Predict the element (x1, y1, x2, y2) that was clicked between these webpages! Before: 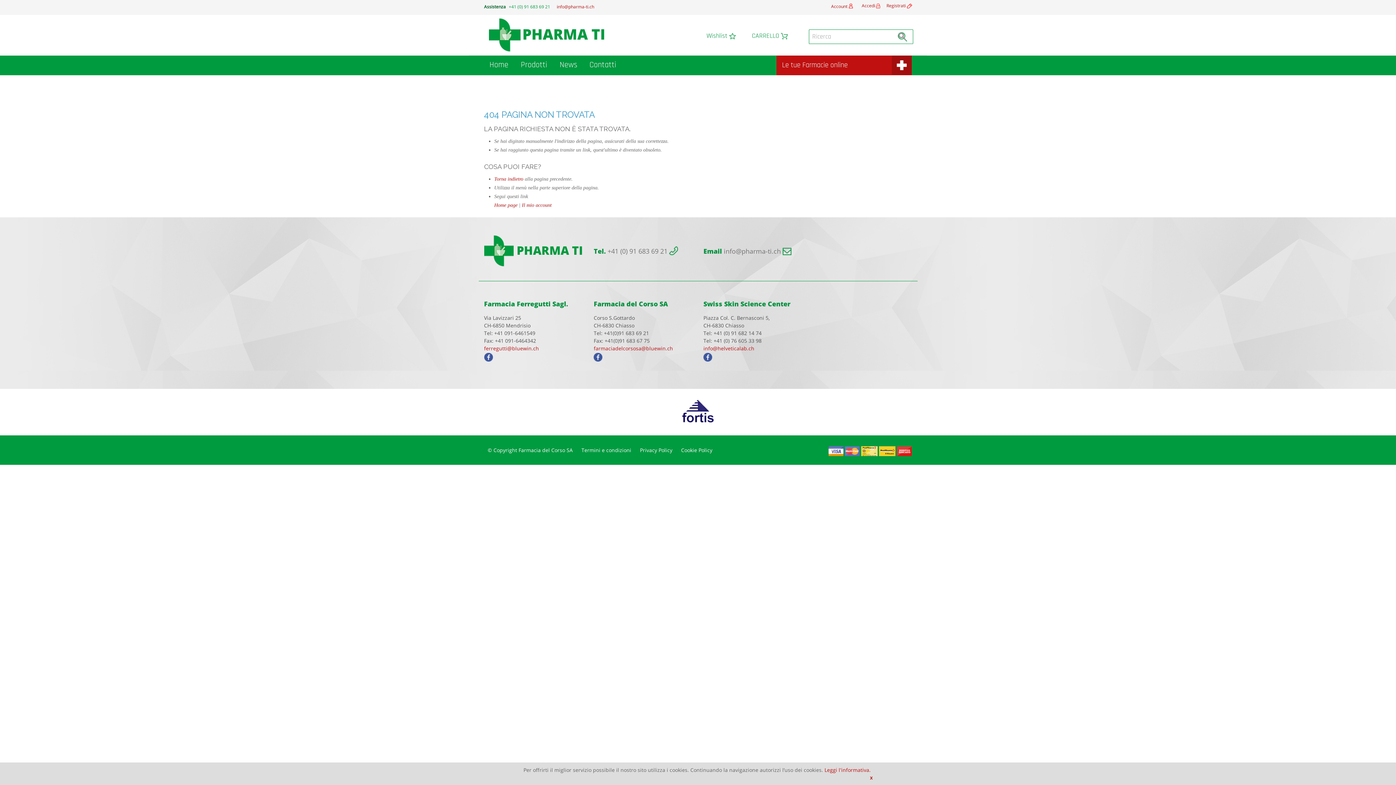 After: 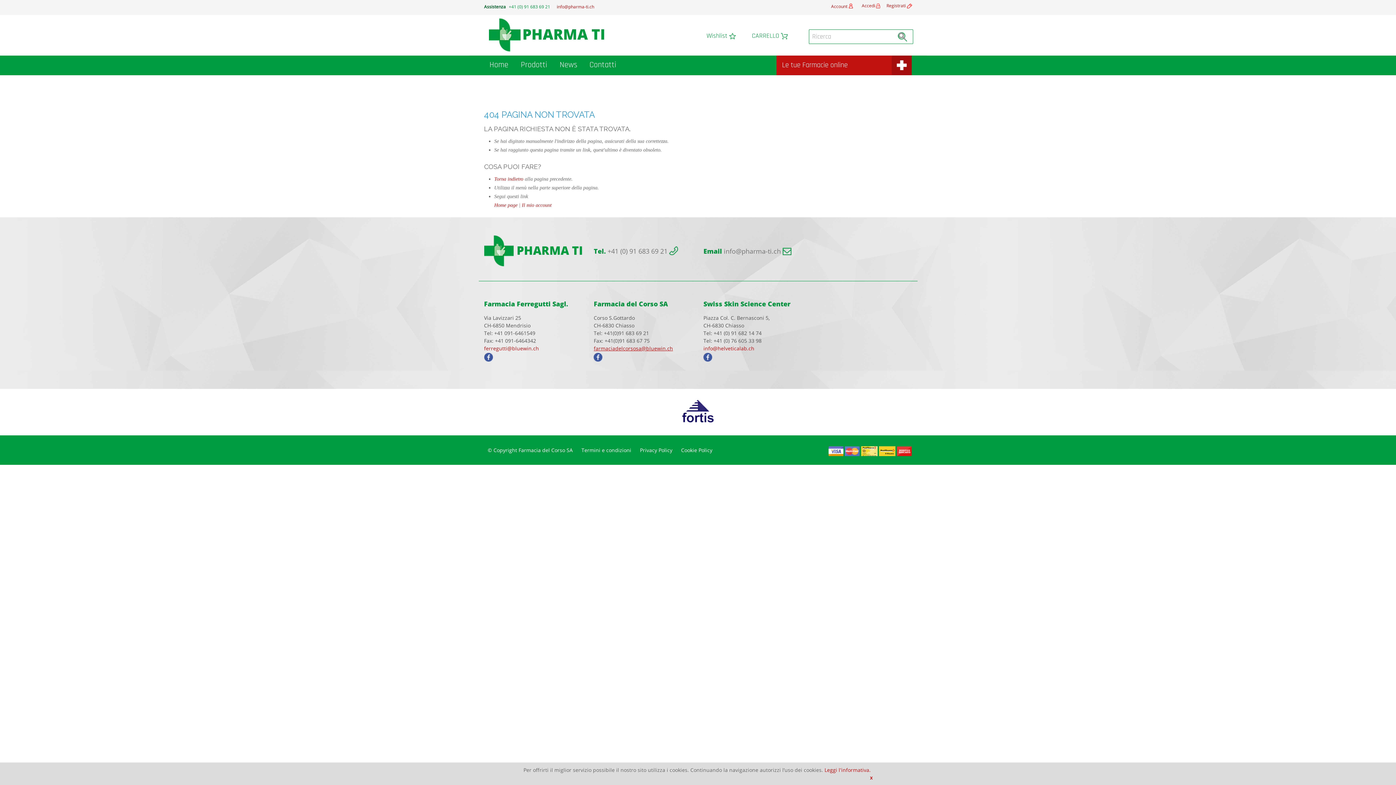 Action: bbox: (593, 345, 673, 352) label: farmaciadelcorsosa@bluewin.ch